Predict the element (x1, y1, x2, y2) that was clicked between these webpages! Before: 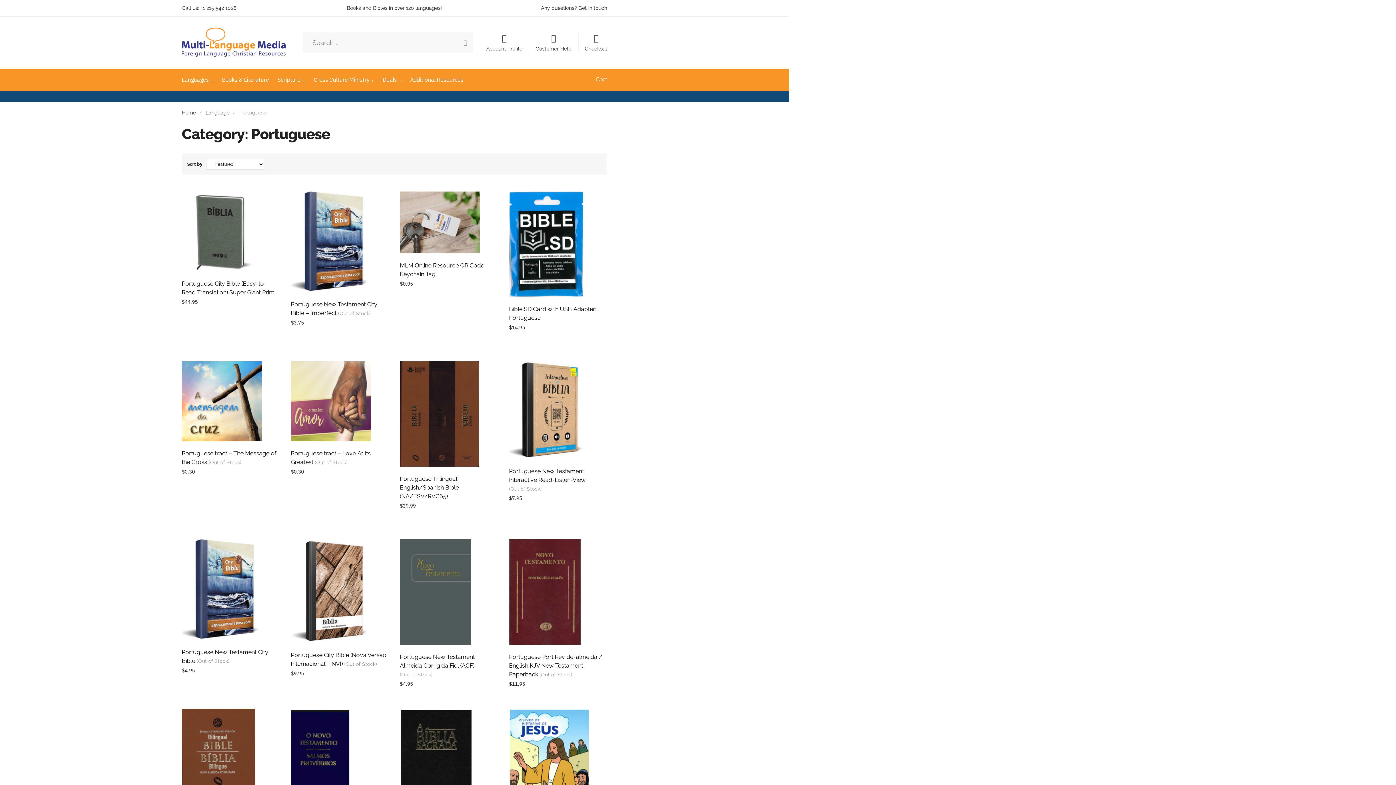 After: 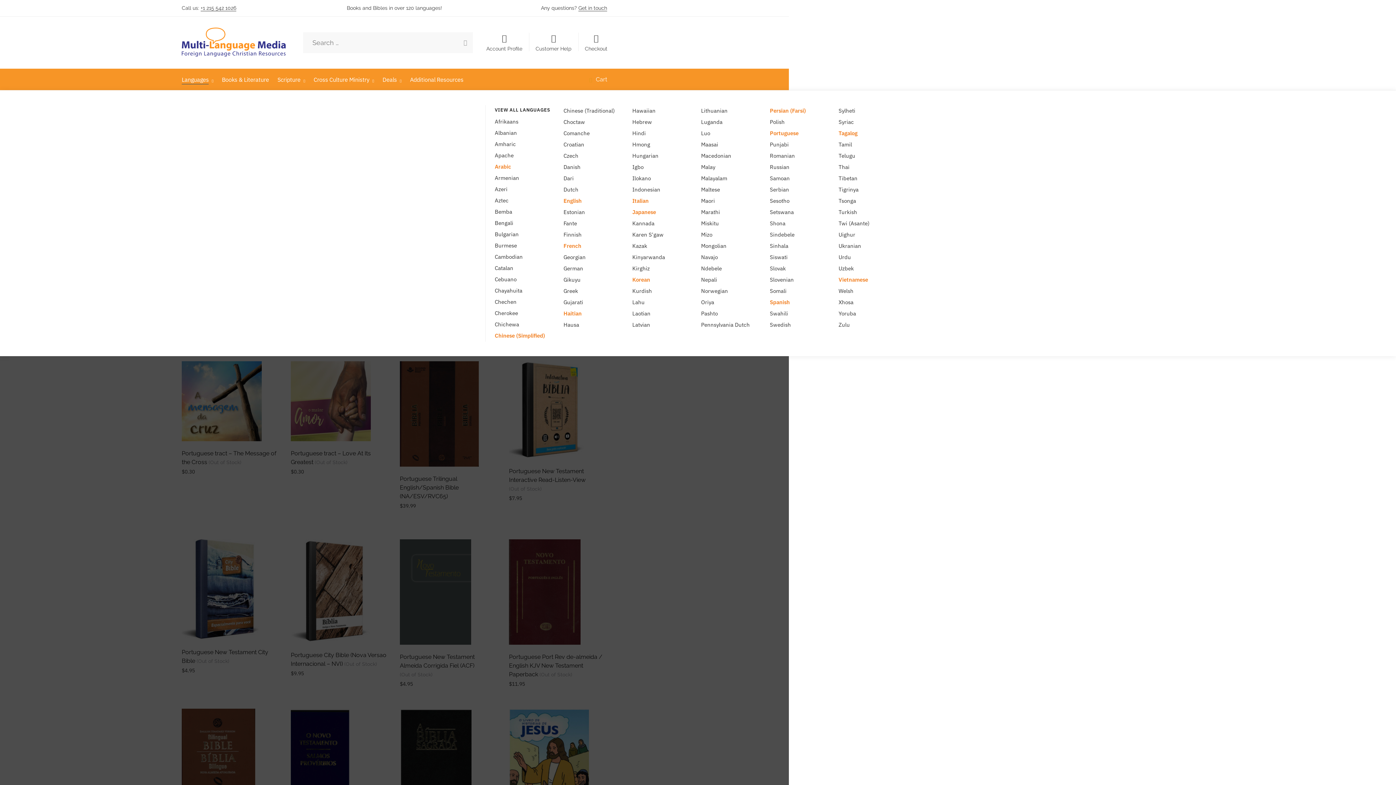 Action: bbox: (181, 76, 217, 83) label: Languages